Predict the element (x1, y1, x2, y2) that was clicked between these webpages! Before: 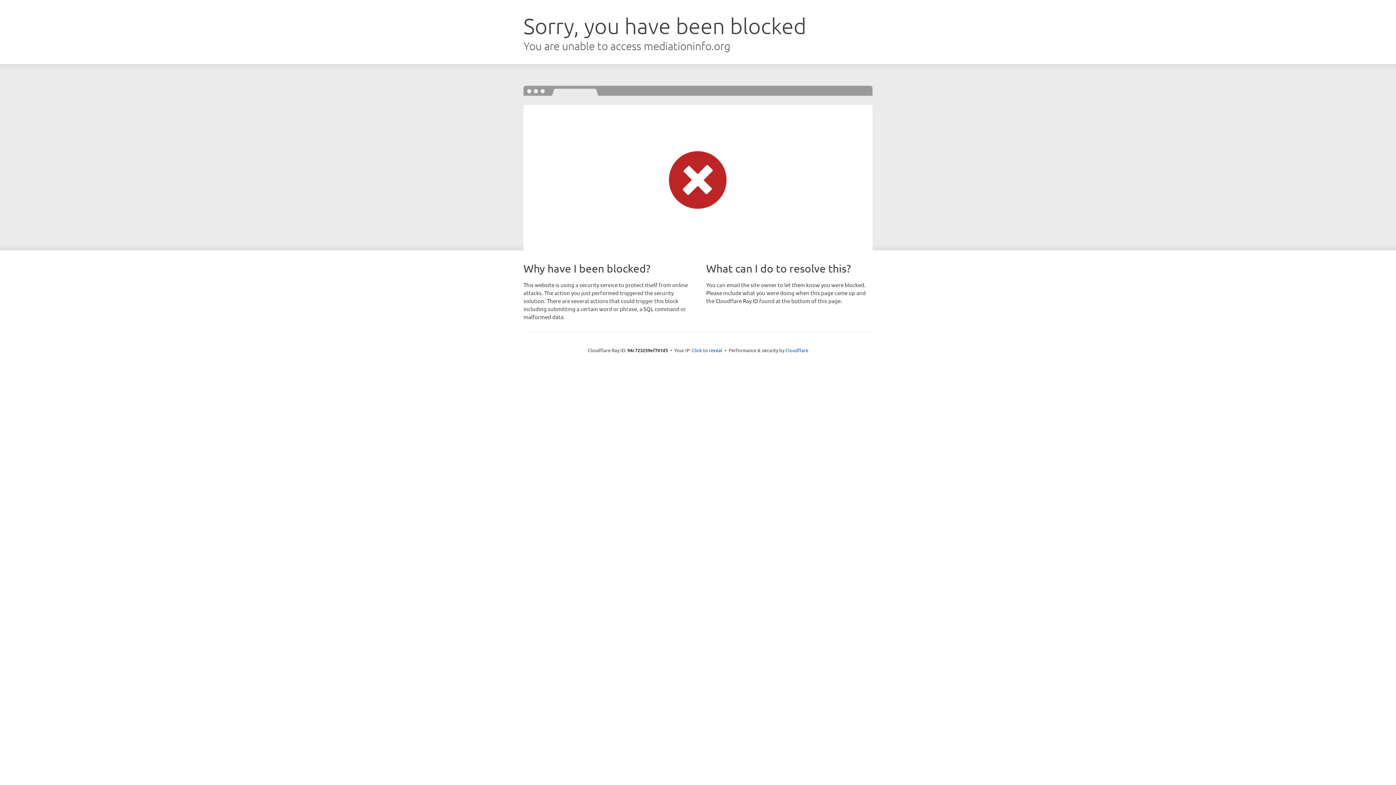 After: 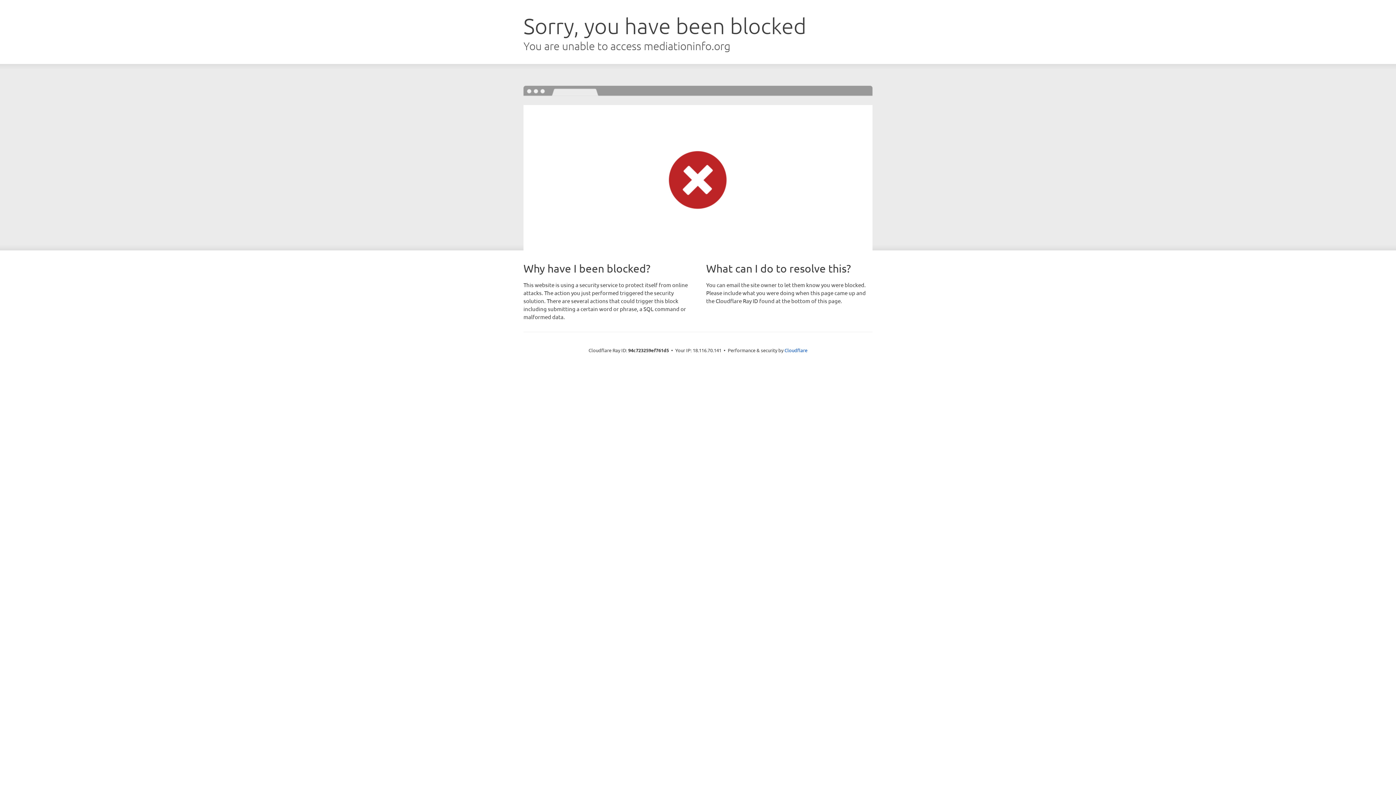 Action: label: Click to reveal bbox: (692, 346, 722, 353)